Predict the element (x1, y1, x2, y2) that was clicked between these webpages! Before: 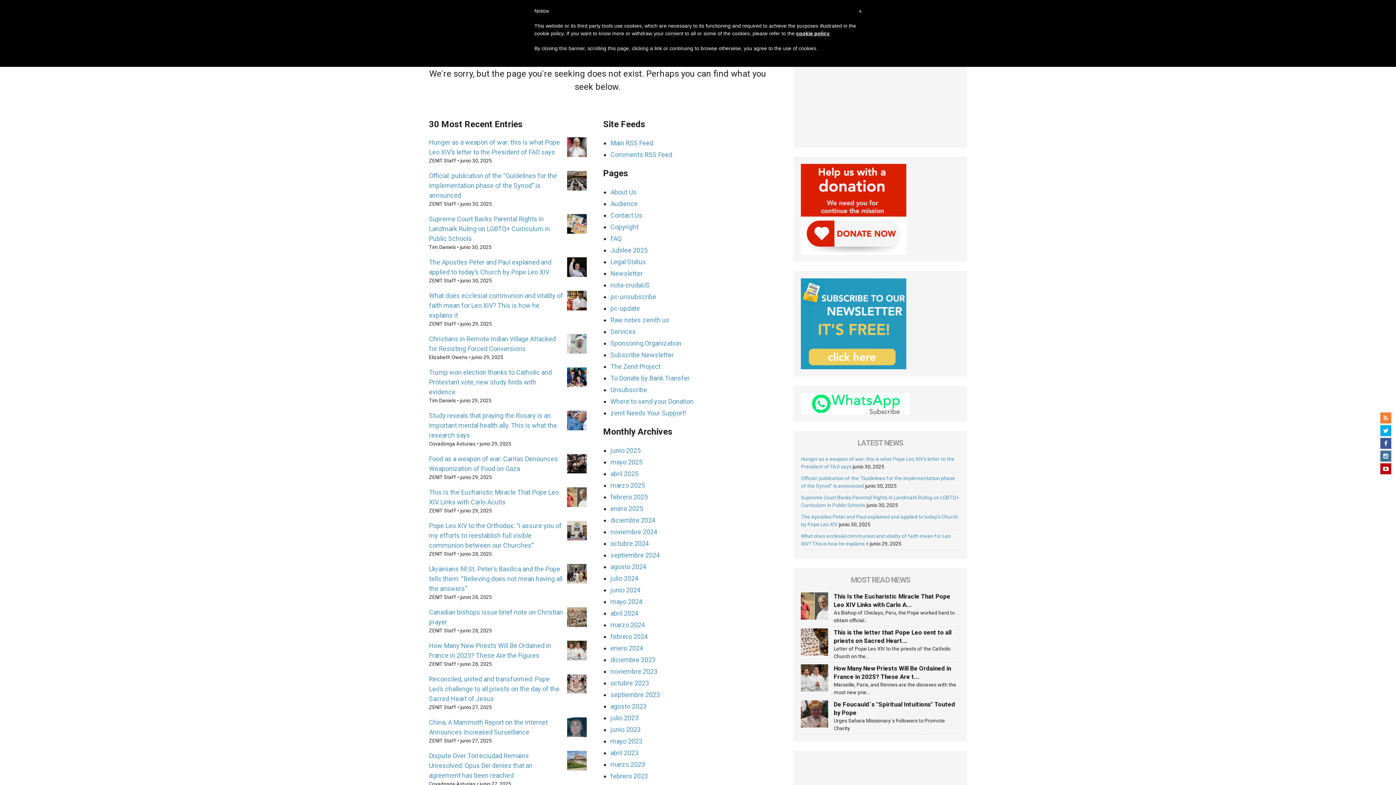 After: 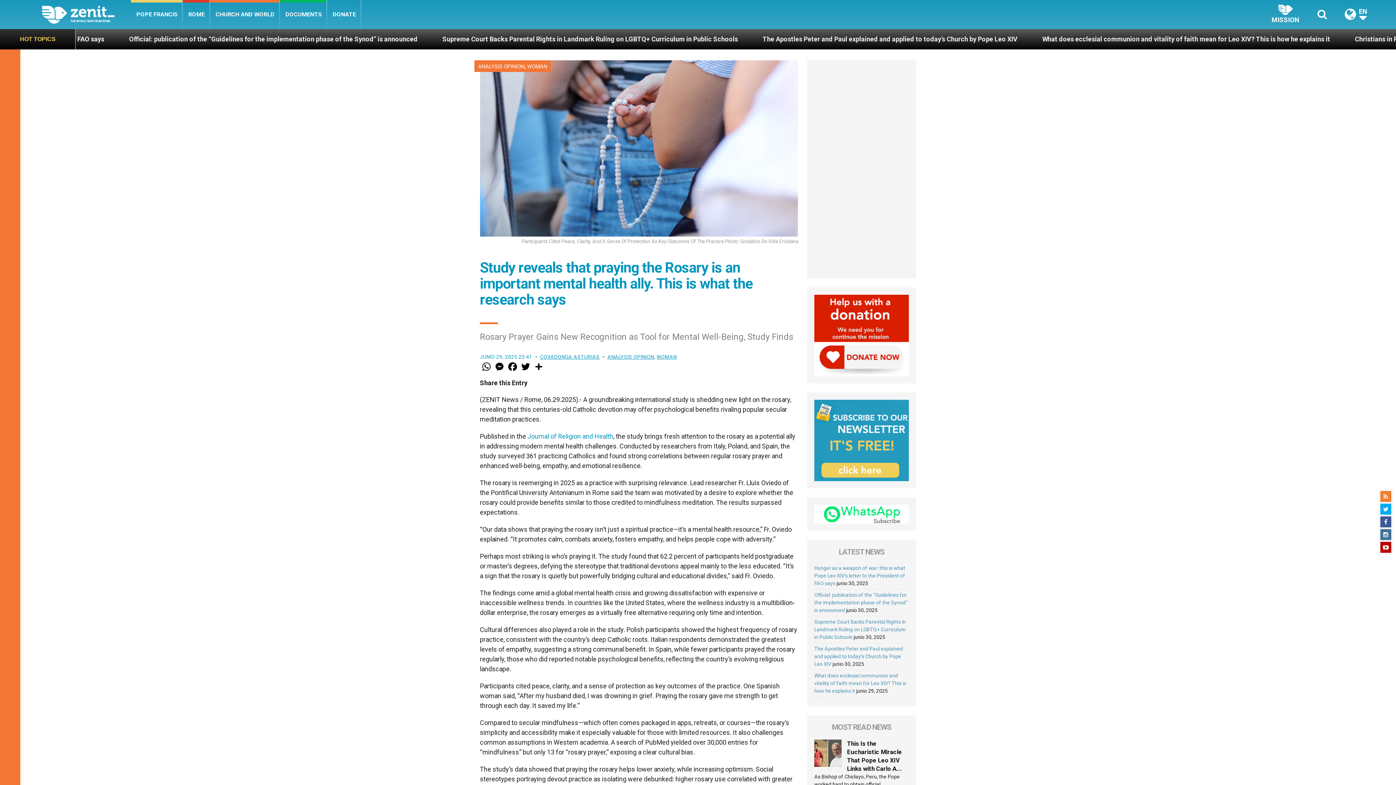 Action: label: Study reveals that praying the Rosary is an important mental health ally. This is what the research says bbox: (429, 412, 557, 439)